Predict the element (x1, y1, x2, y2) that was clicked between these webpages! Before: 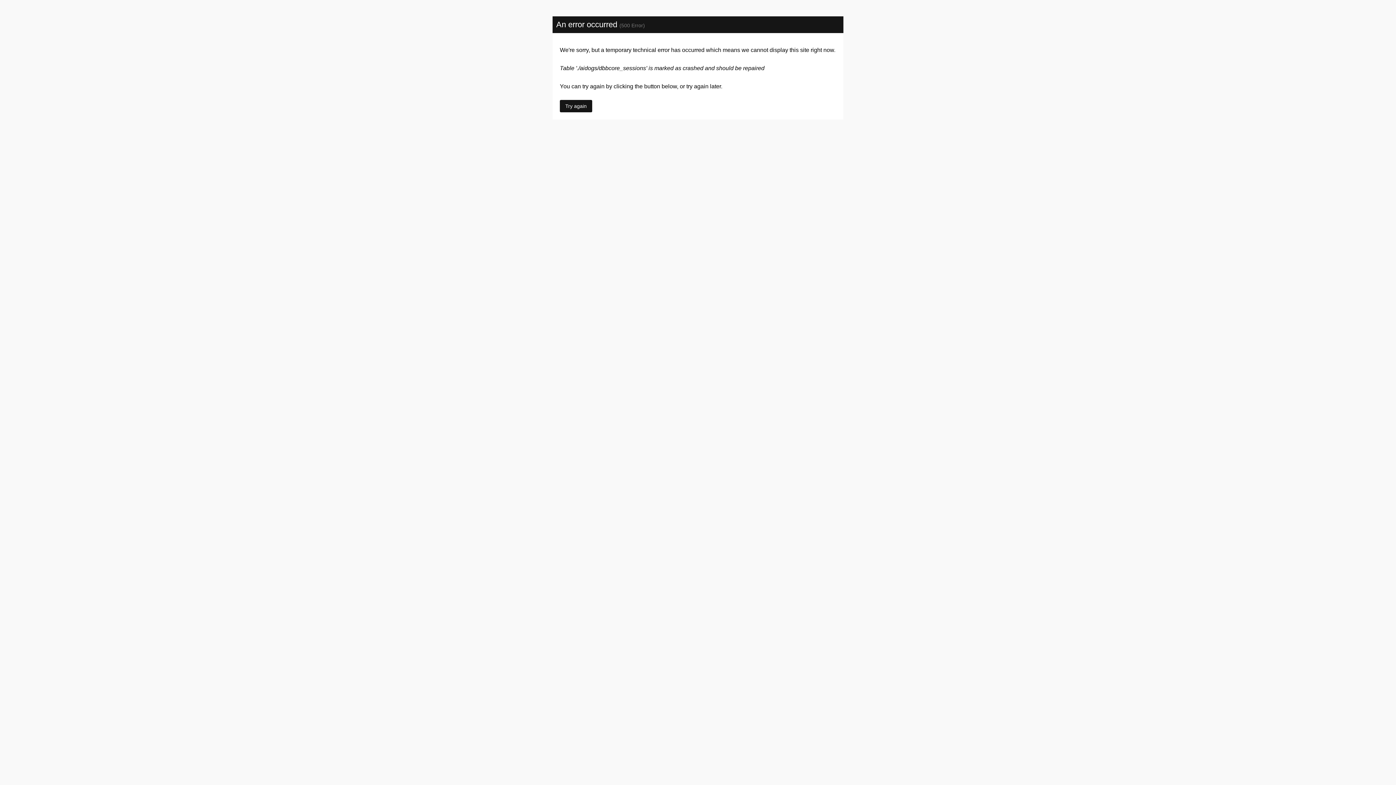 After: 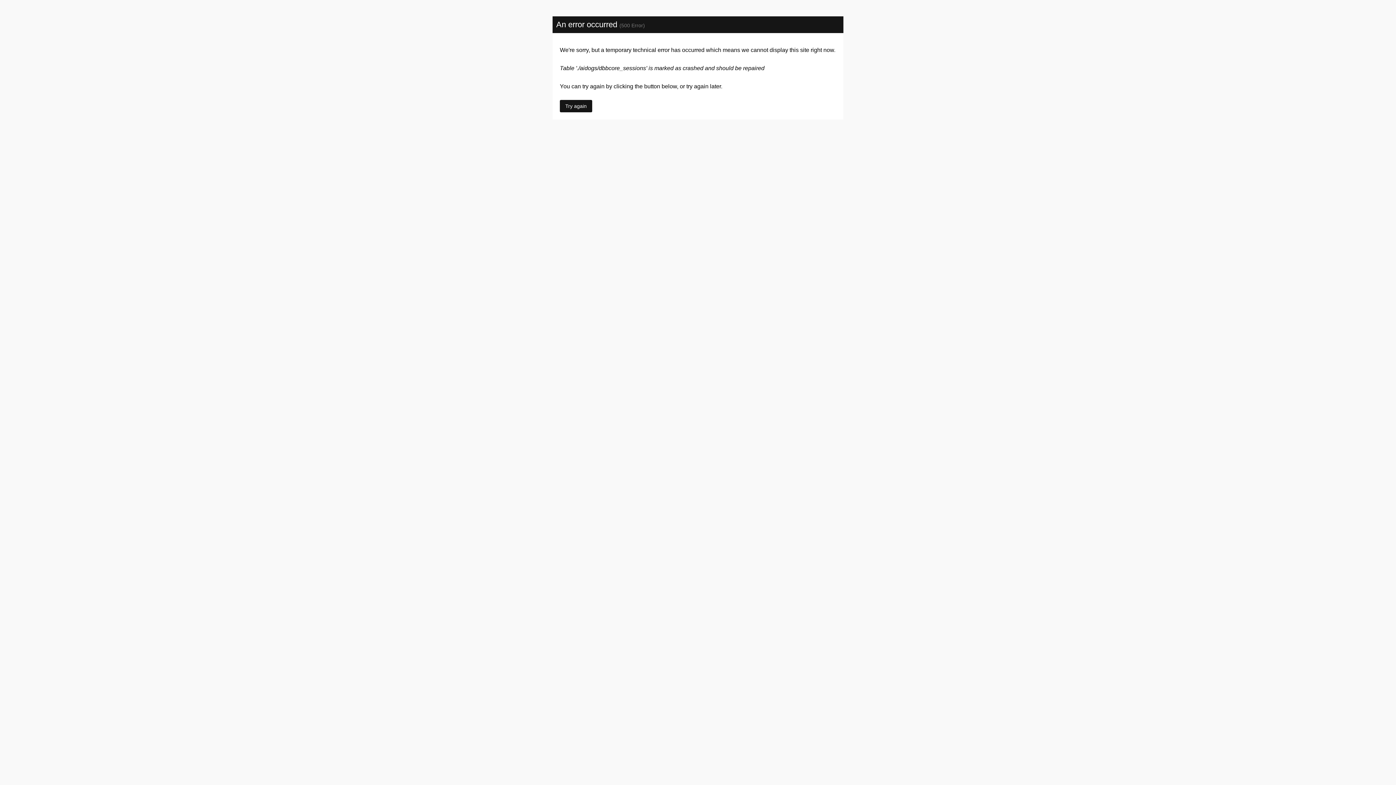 Action: label: Try again bbox: (560, 100, 592, 112)